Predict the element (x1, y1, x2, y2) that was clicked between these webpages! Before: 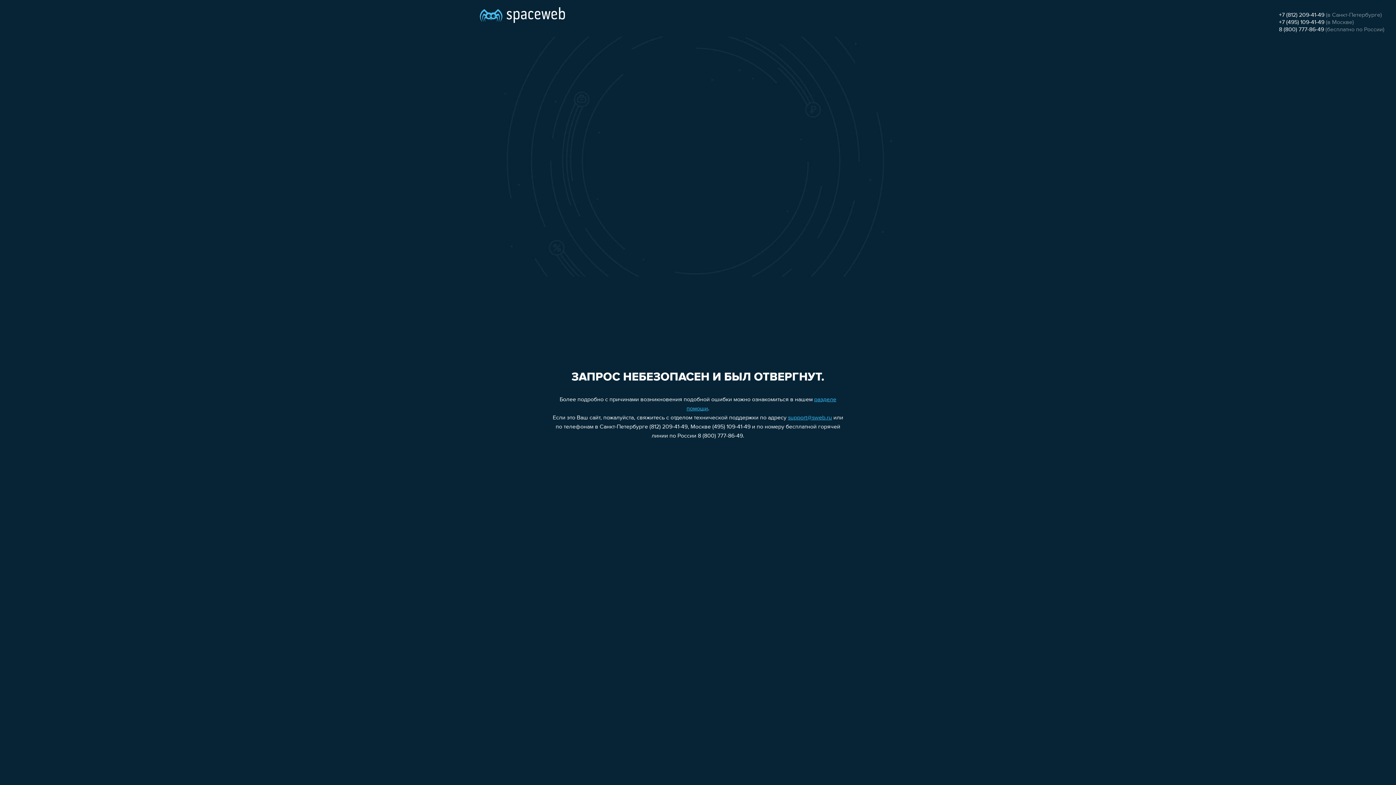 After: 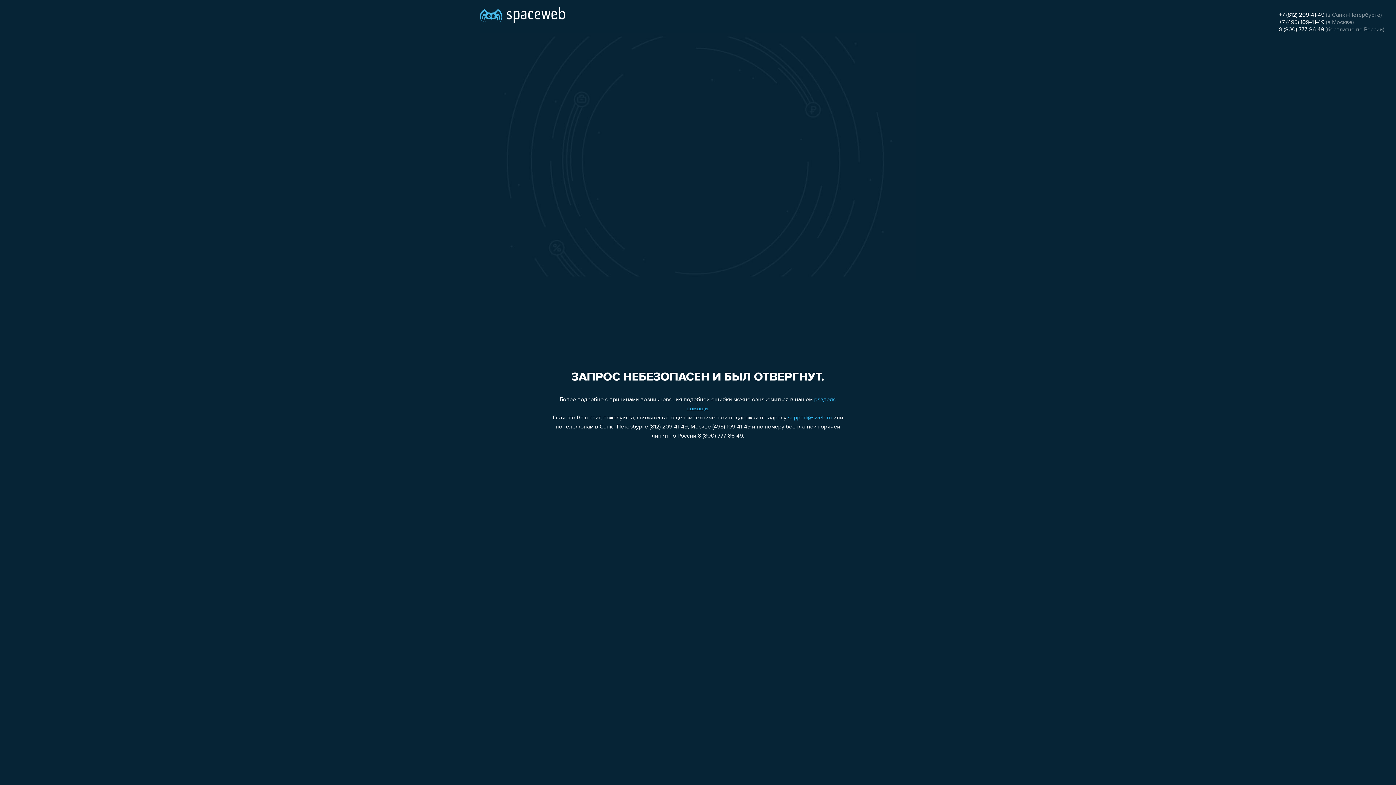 Action: label: +7 (812) 209-41-49 bbox: (1279, 12, 1324, 18)